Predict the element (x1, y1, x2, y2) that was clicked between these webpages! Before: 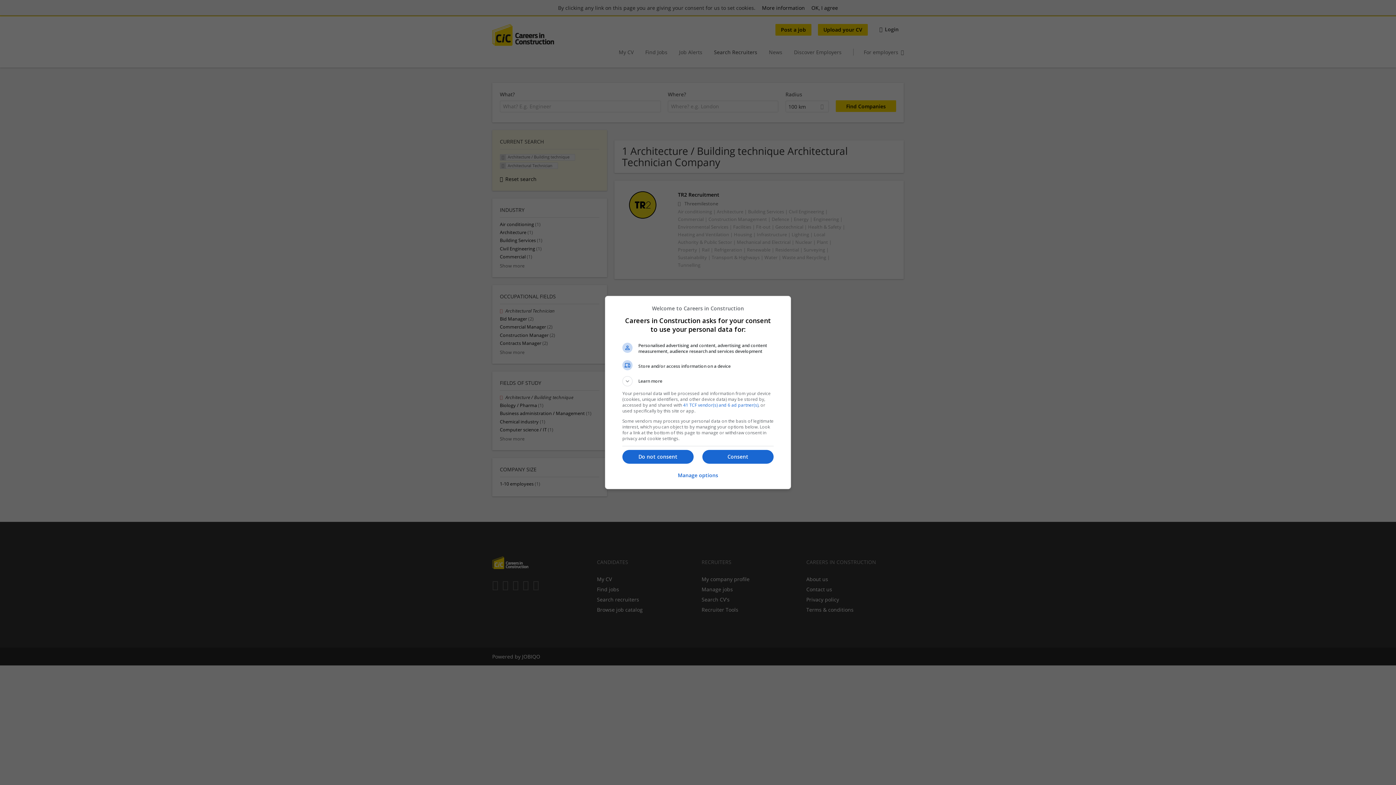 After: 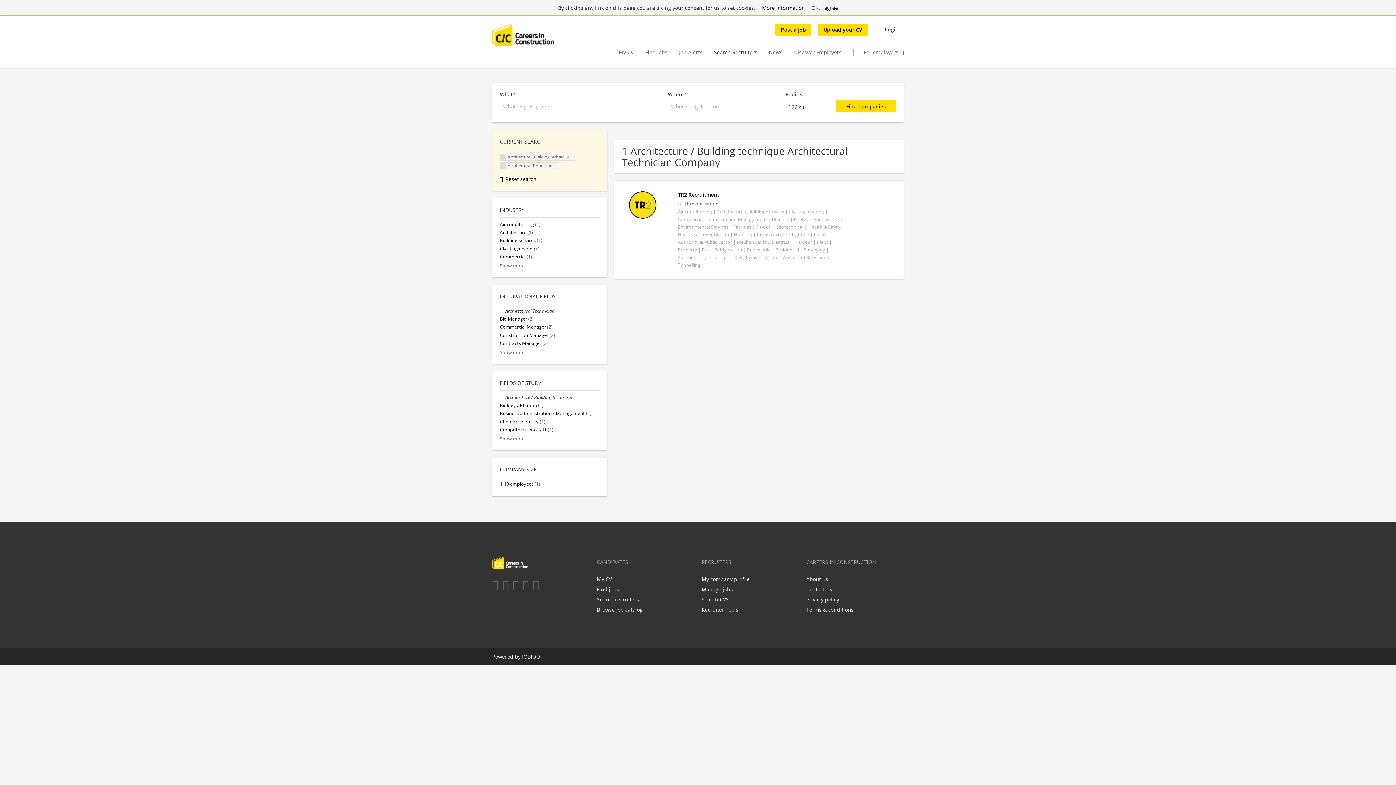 Action: label: Do not consent bbox: (622, 450, 693, 464)